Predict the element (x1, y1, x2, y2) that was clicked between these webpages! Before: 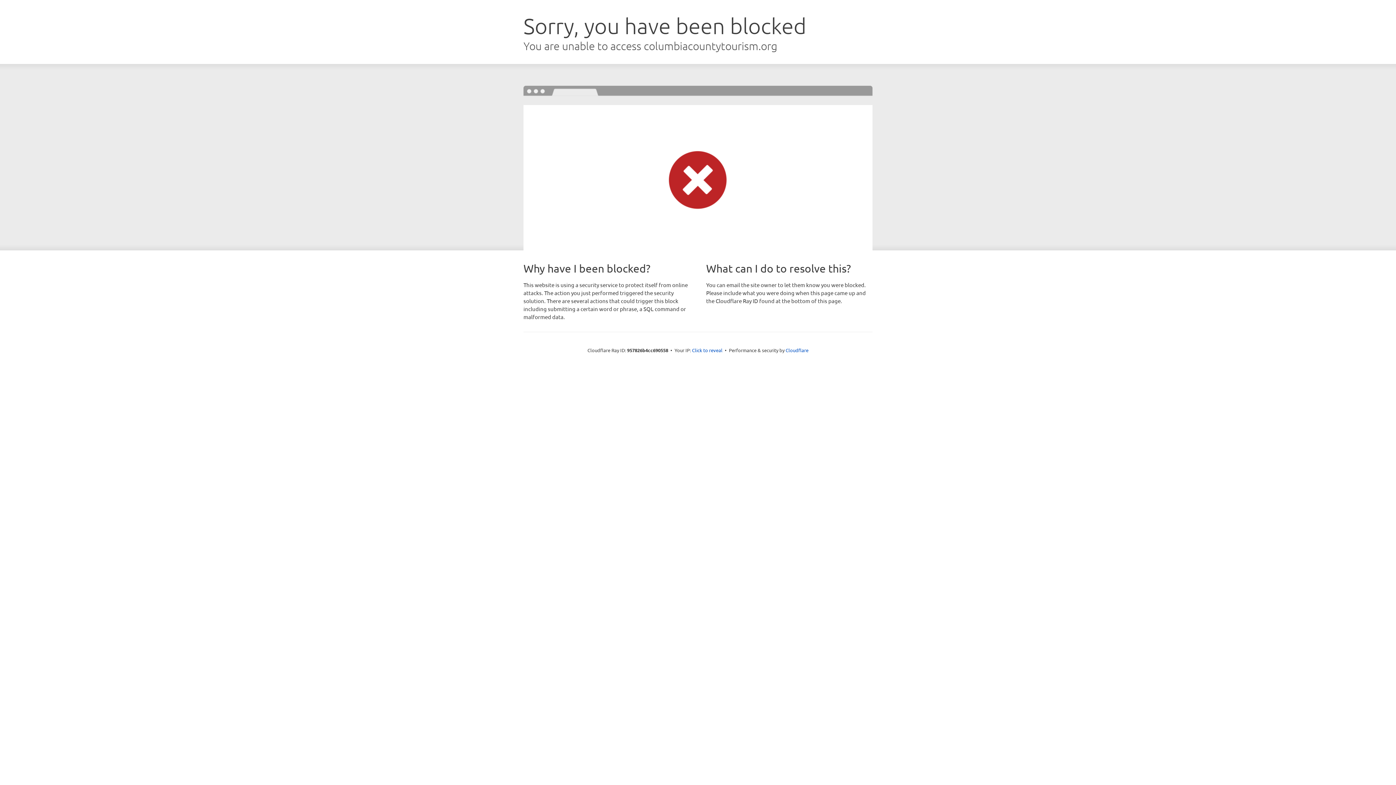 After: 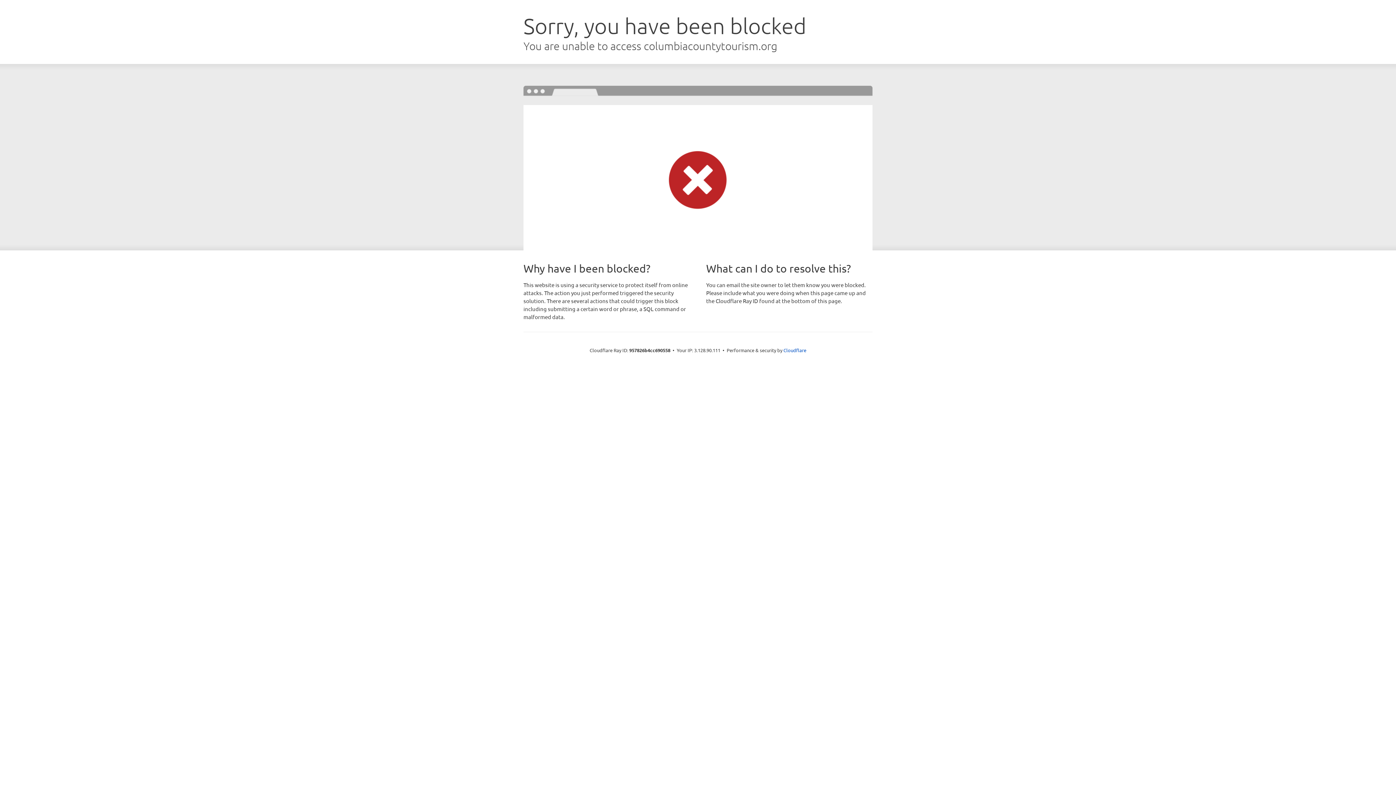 Action: label: Click to reveal bbox: (692, 346, 722, 353)